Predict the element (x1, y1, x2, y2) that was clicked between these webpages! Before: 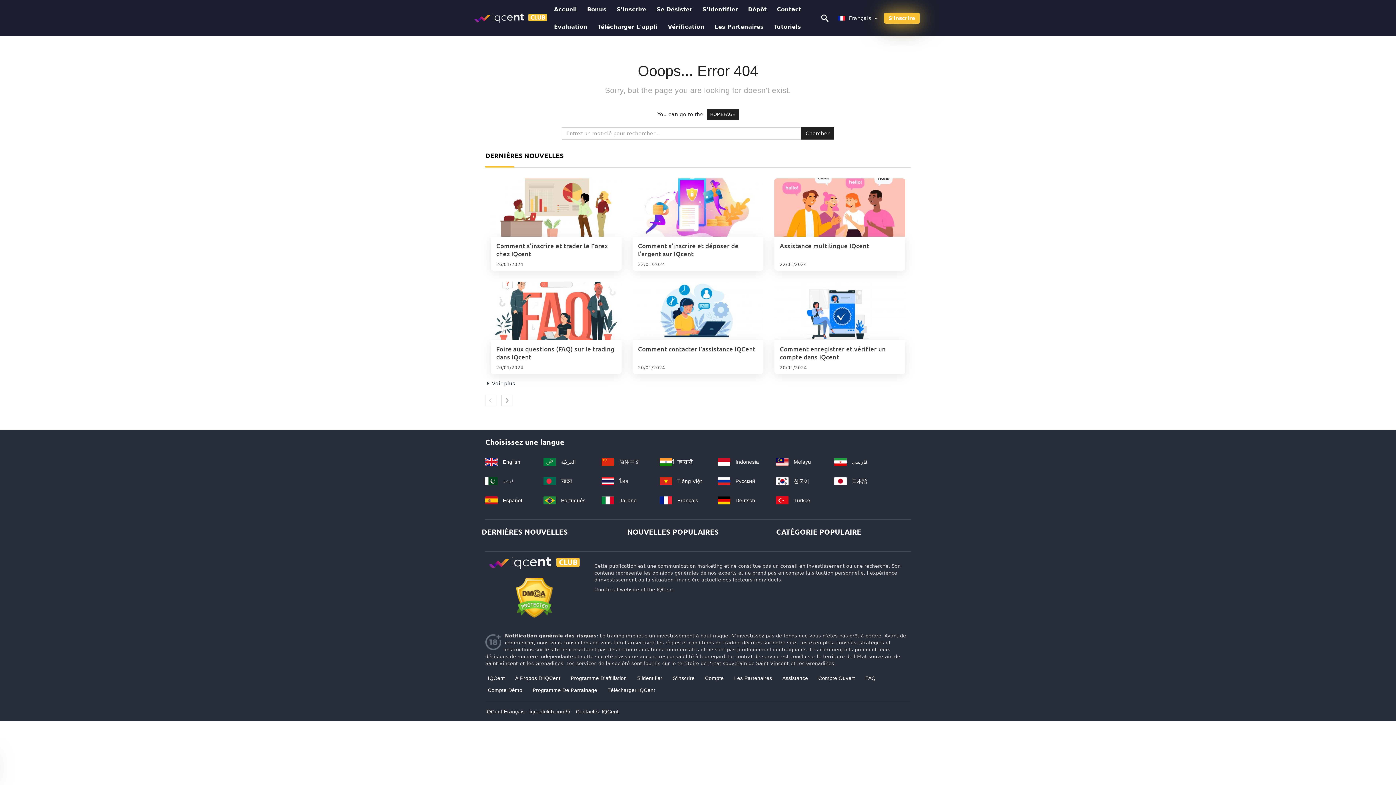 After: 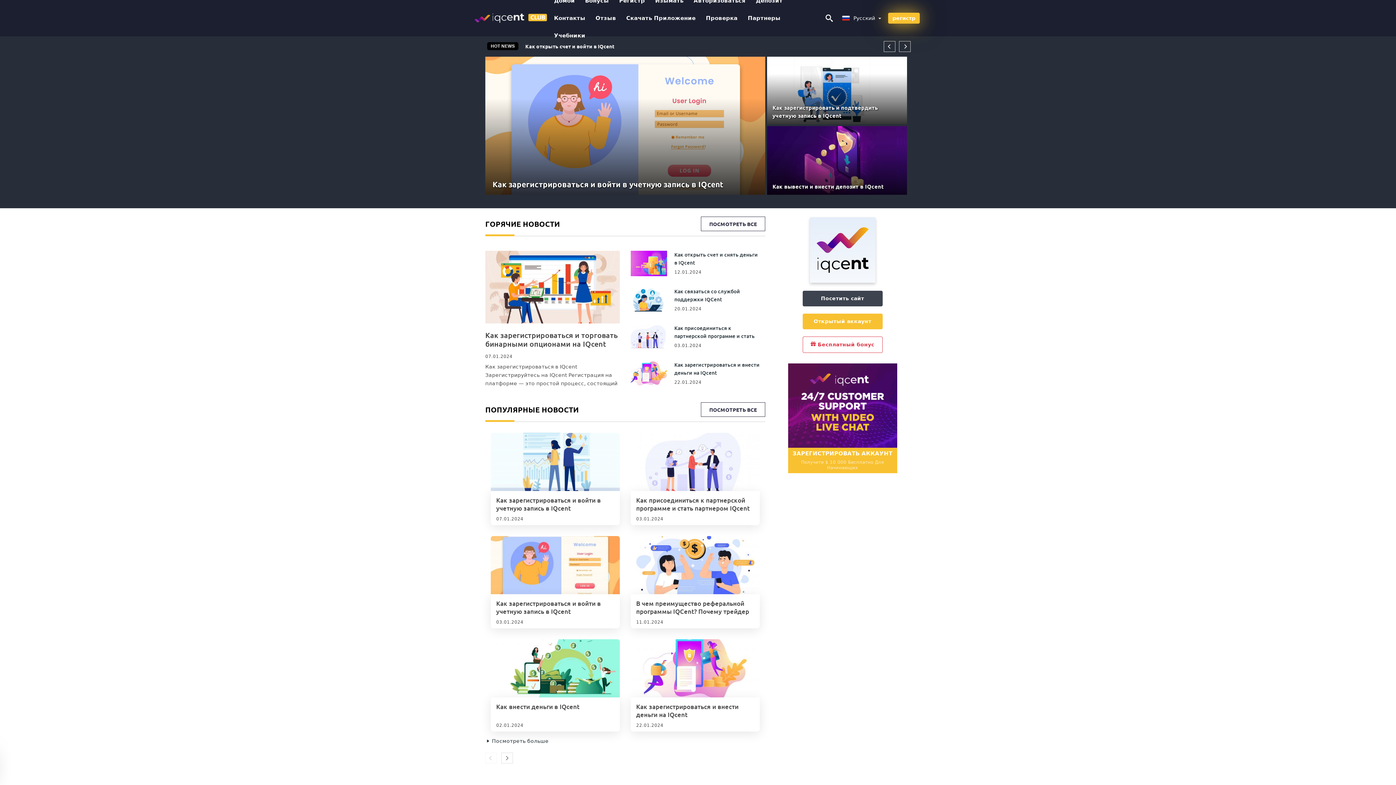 Action: label:  Русский bbox: (718, 478, 755, 484)